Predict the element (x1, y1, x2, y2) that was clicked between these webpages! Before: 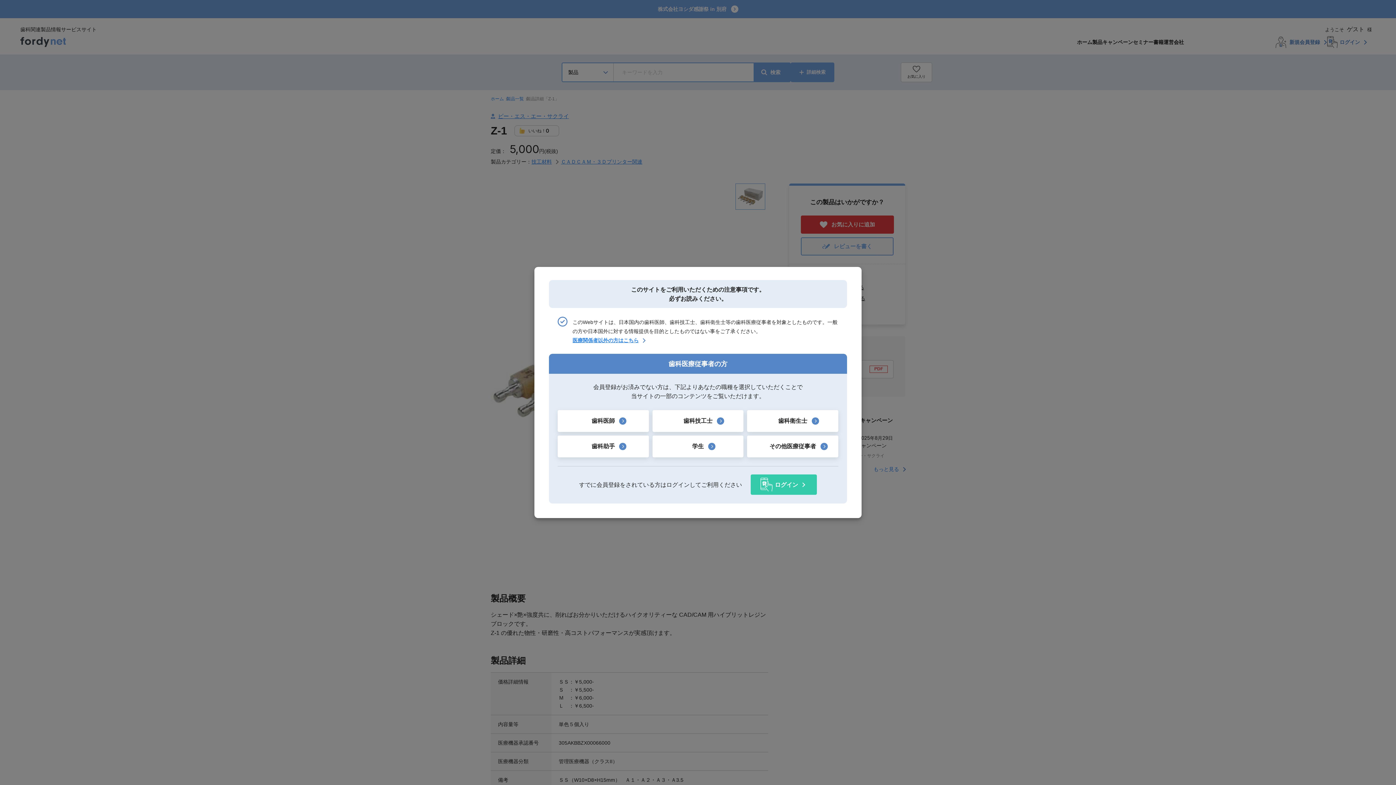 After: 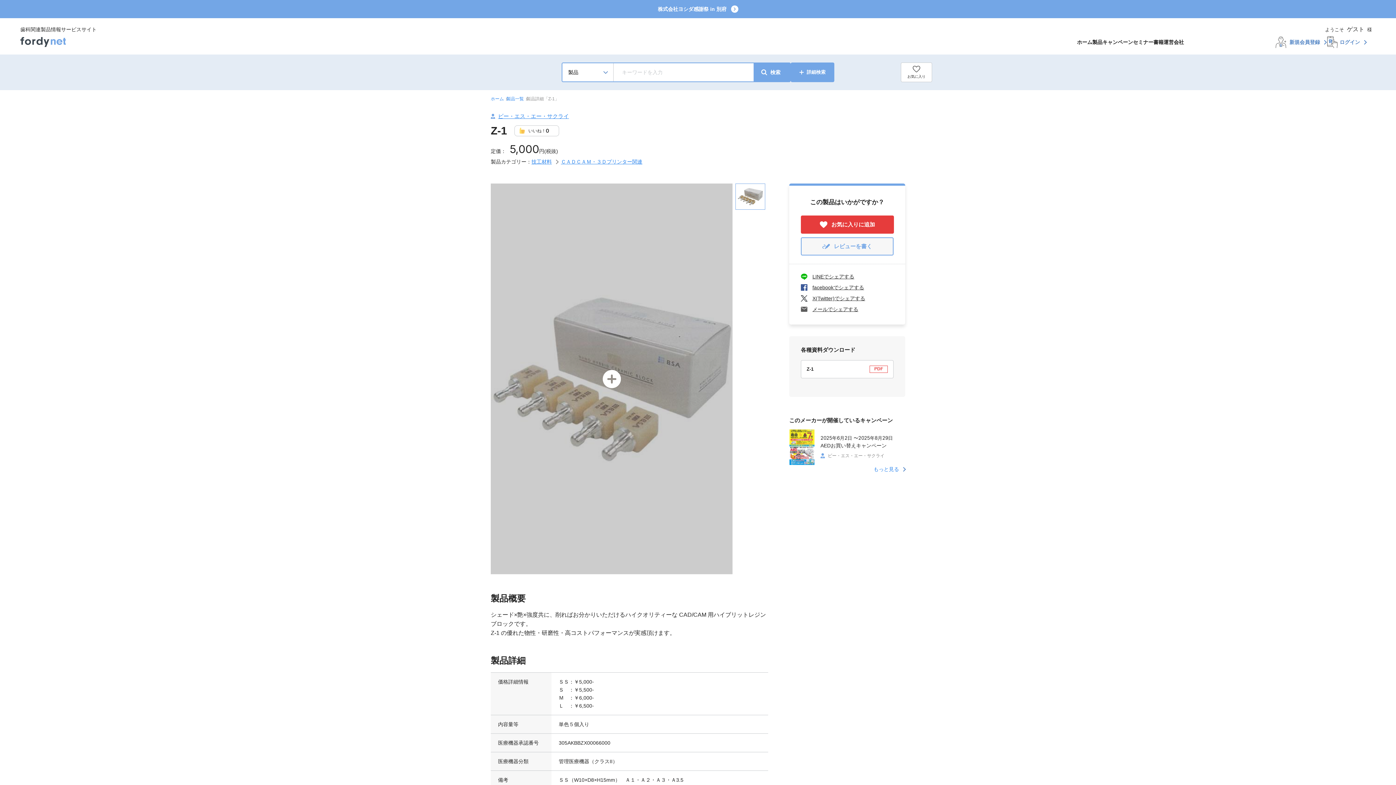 Action: label: 歯科医師 bbox: (557, 410, 648, 432)